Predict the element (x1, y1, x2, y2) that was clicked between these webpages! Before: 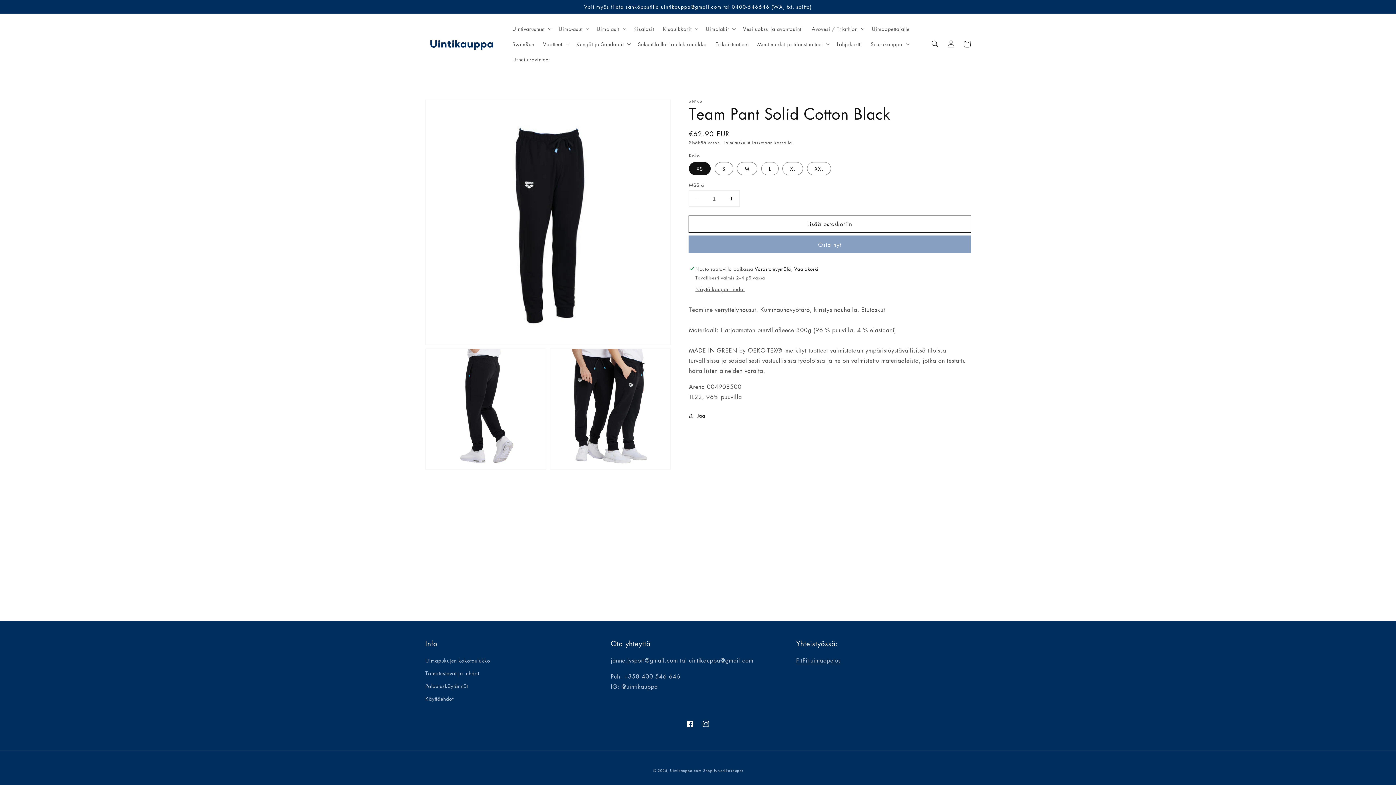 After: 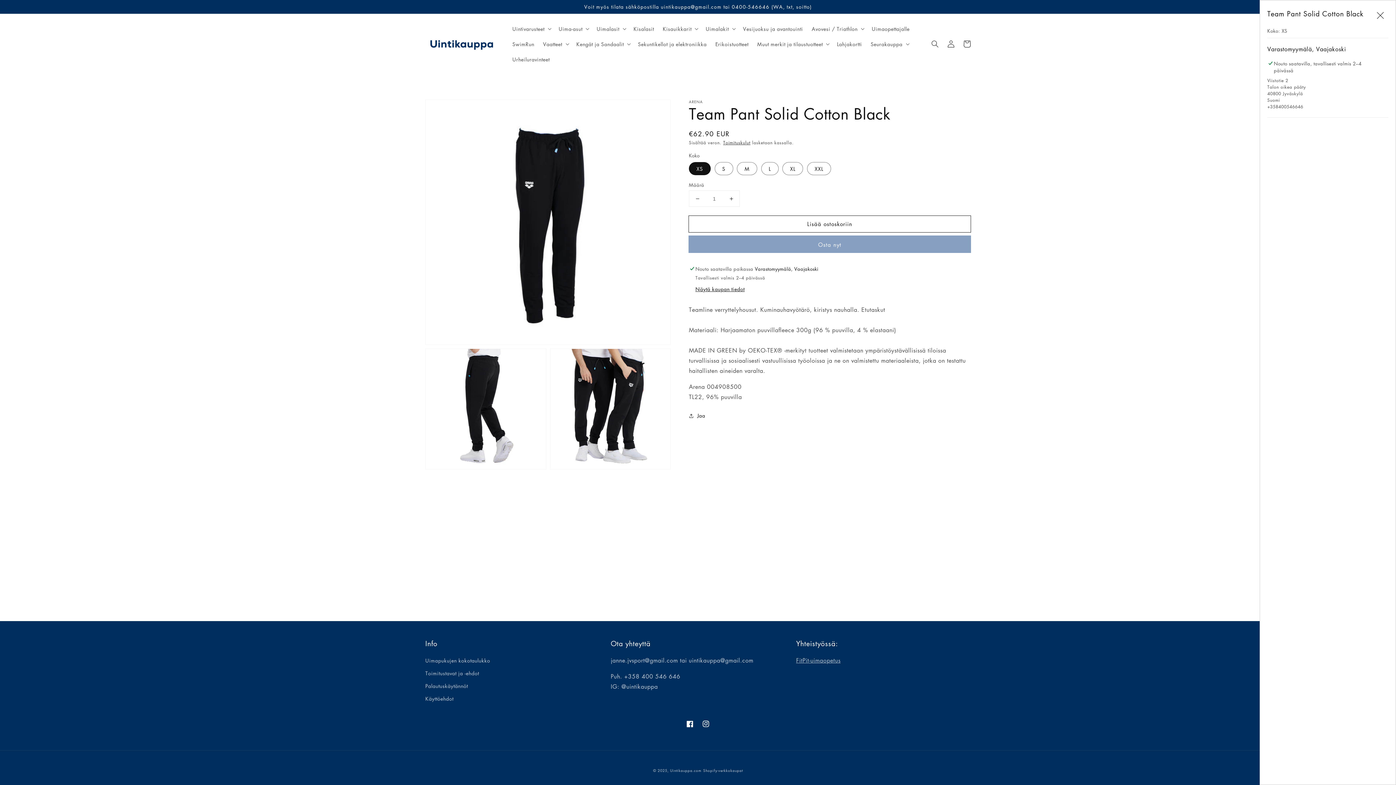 Action: bbox: (695, 285, 744, 293) label: Näytä kaupan tiedot